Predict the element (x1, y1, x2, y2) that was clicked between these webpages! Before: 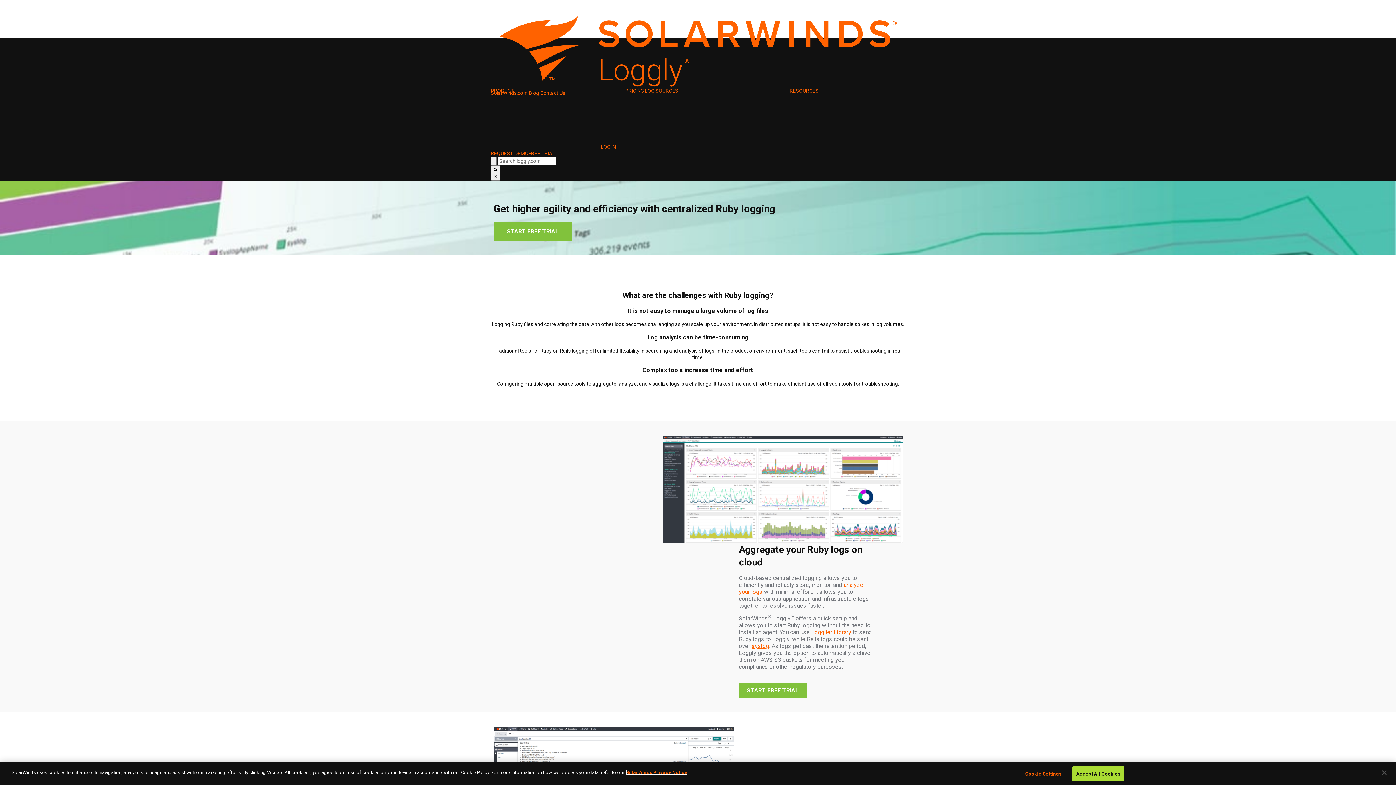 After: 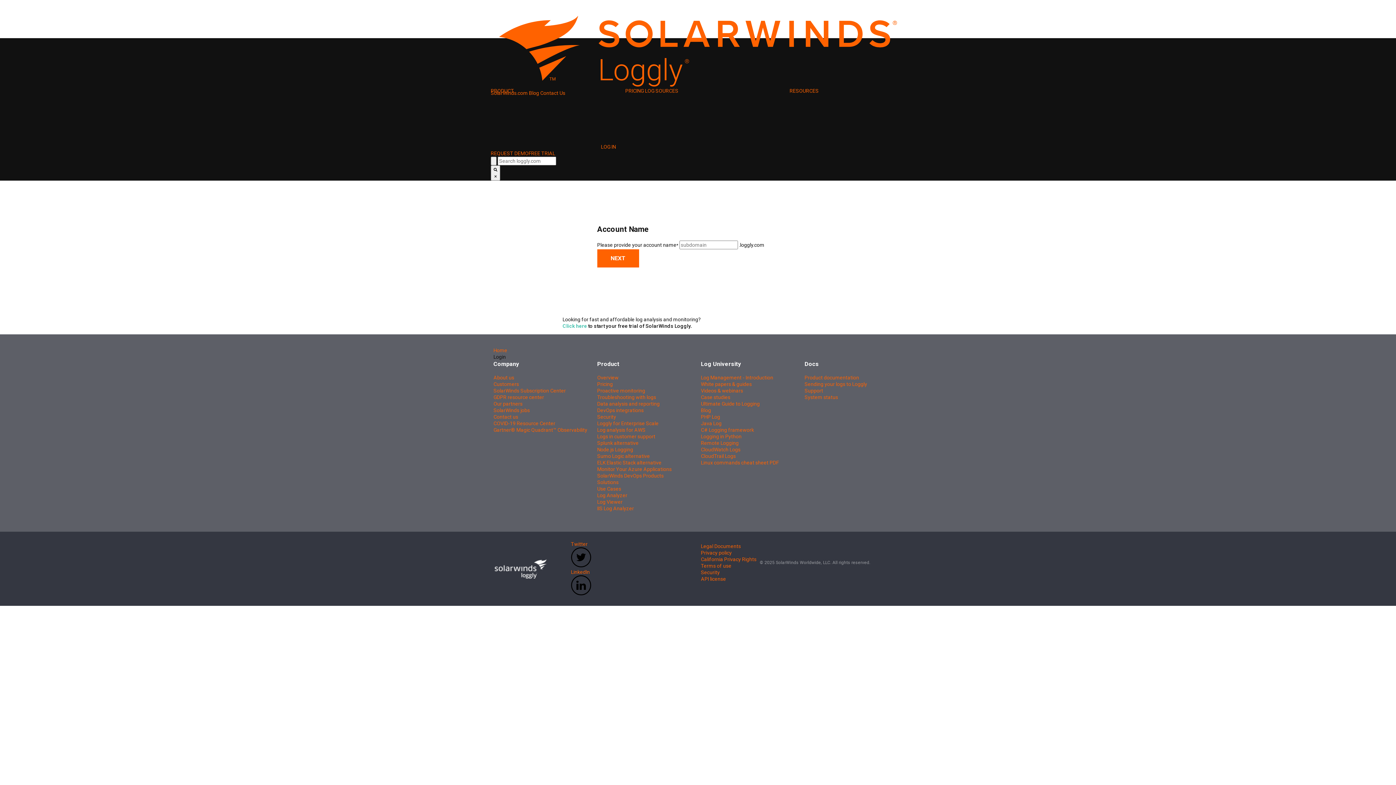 Action: bbox: (601, 144, 616, 149) label: LOG IN